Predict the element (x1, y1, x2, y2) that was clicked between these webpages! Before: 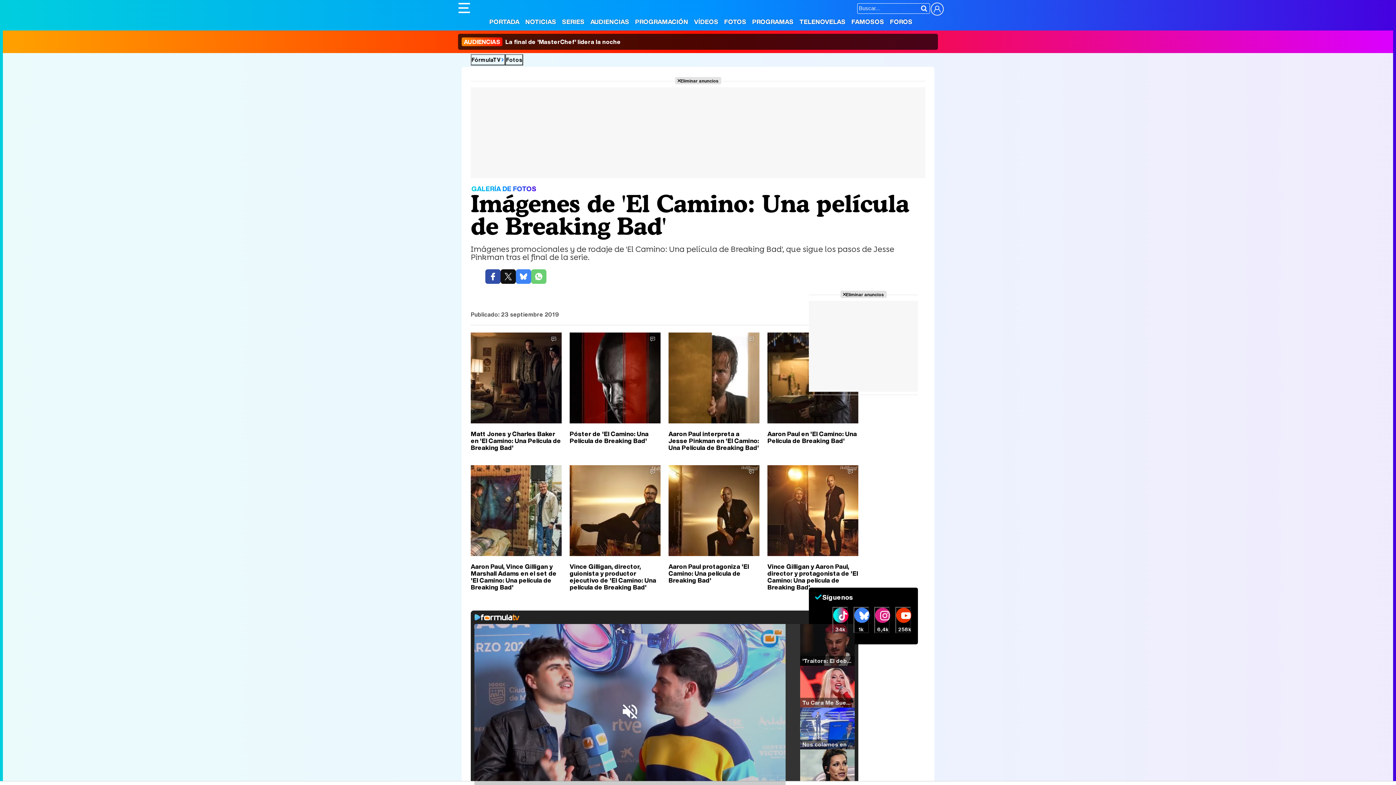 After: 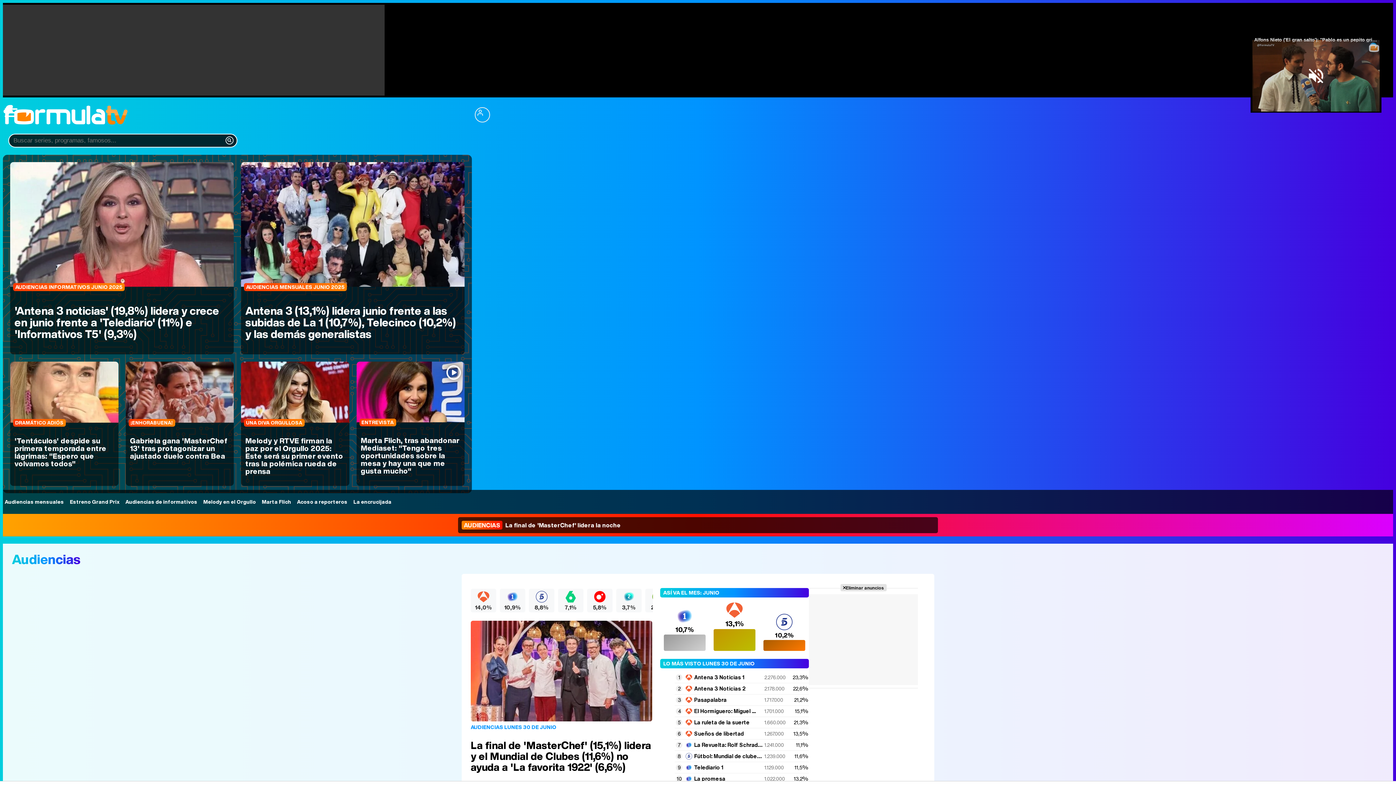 Action: label: PORTADA bbox: (487, 17, 521, 26)